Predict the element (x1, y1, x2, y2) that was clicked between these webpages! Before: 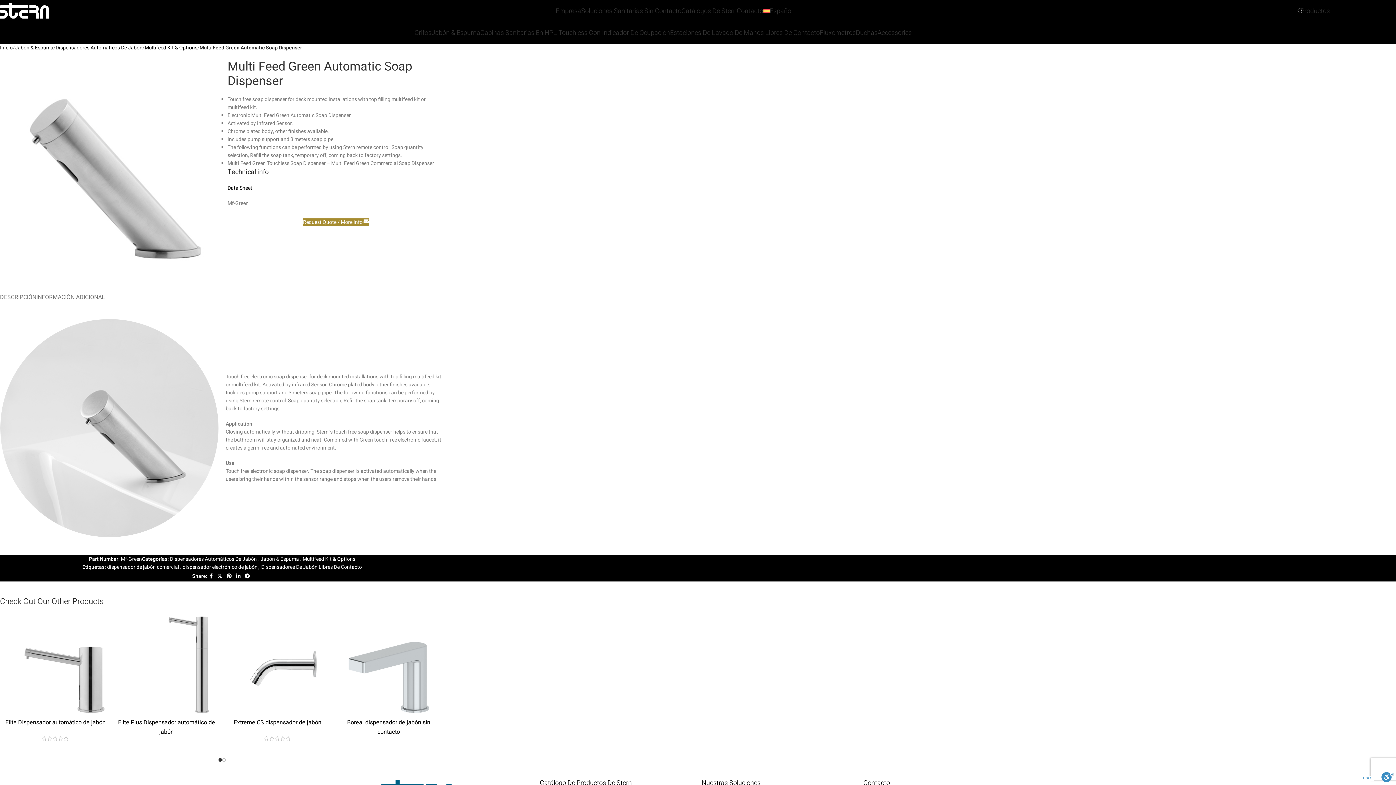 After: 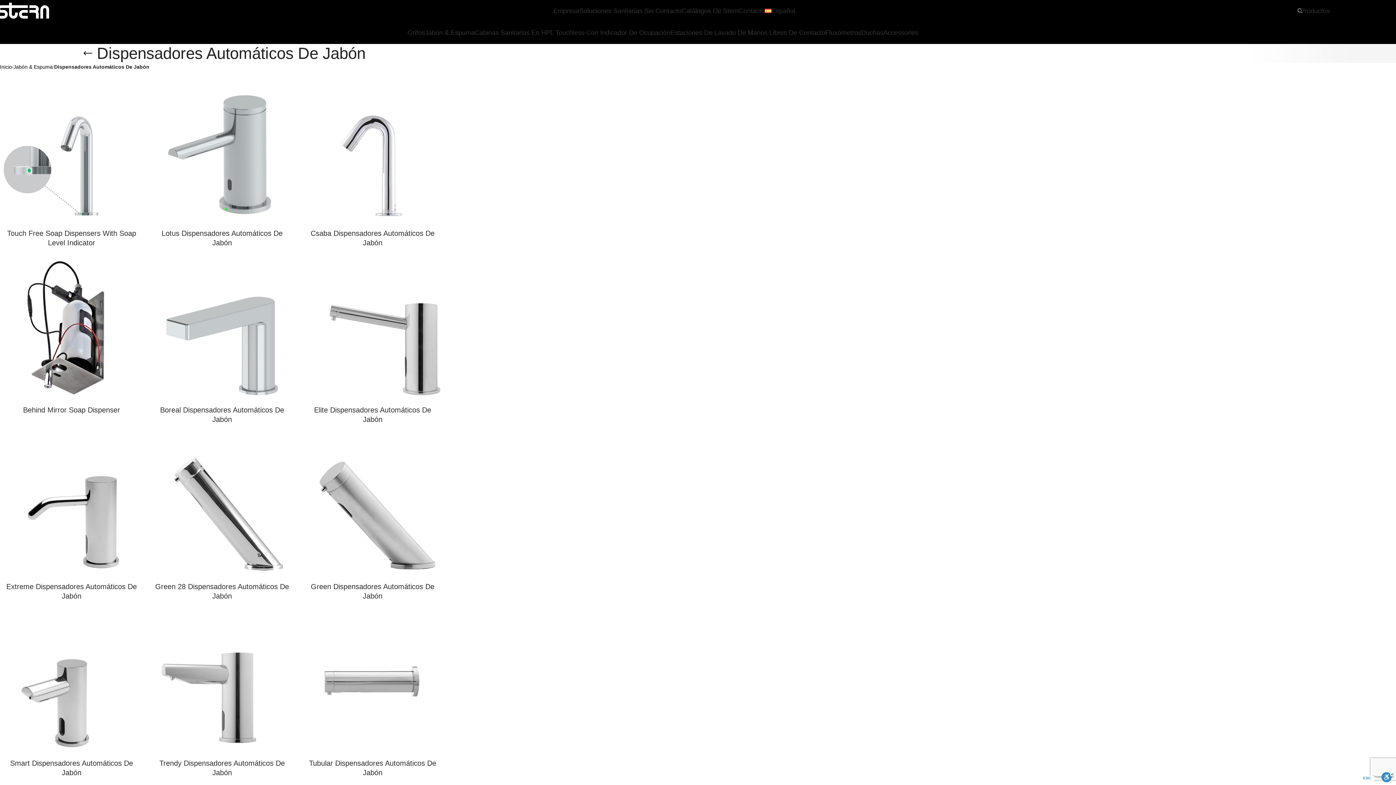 Action: bbox: (170, 555, 256, 563) label: Dispensadores Automáticos De Jabón